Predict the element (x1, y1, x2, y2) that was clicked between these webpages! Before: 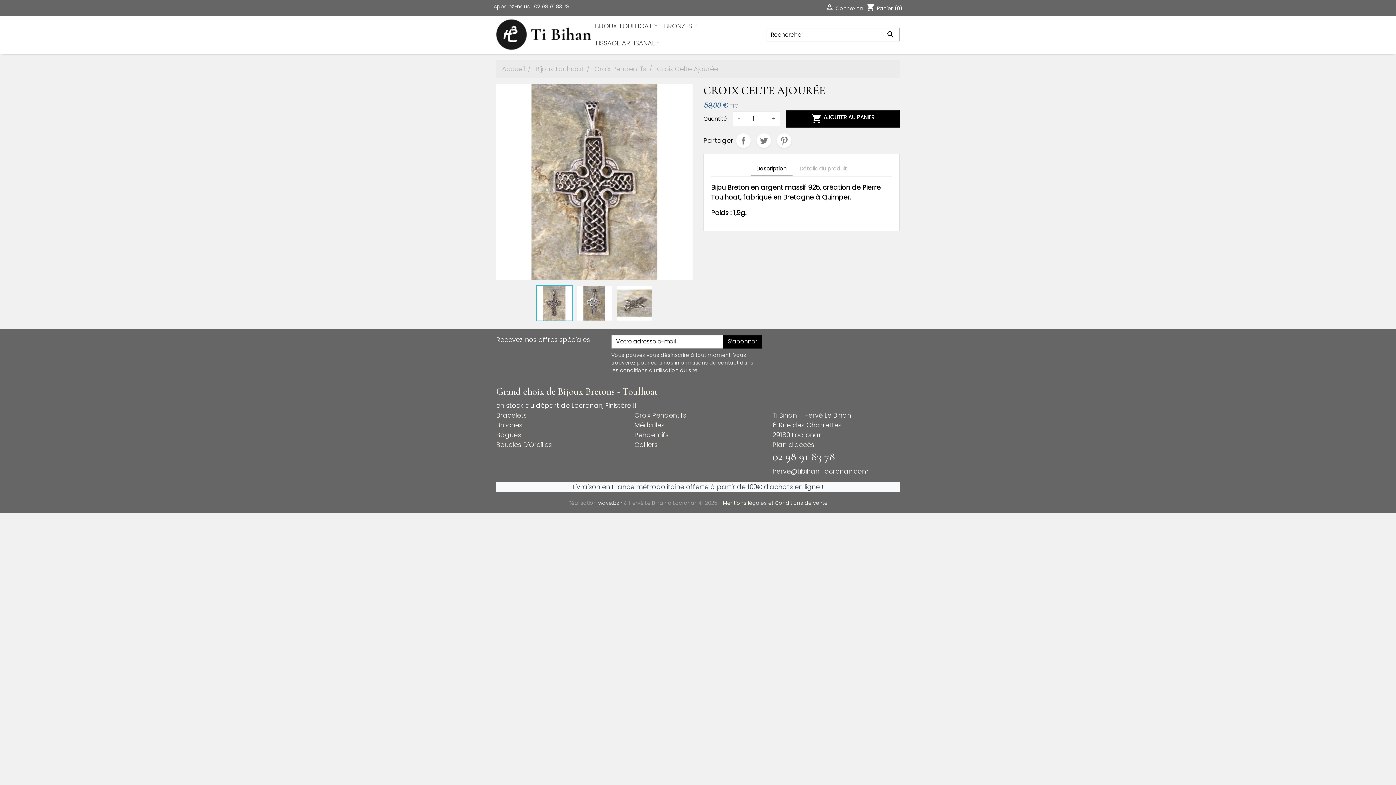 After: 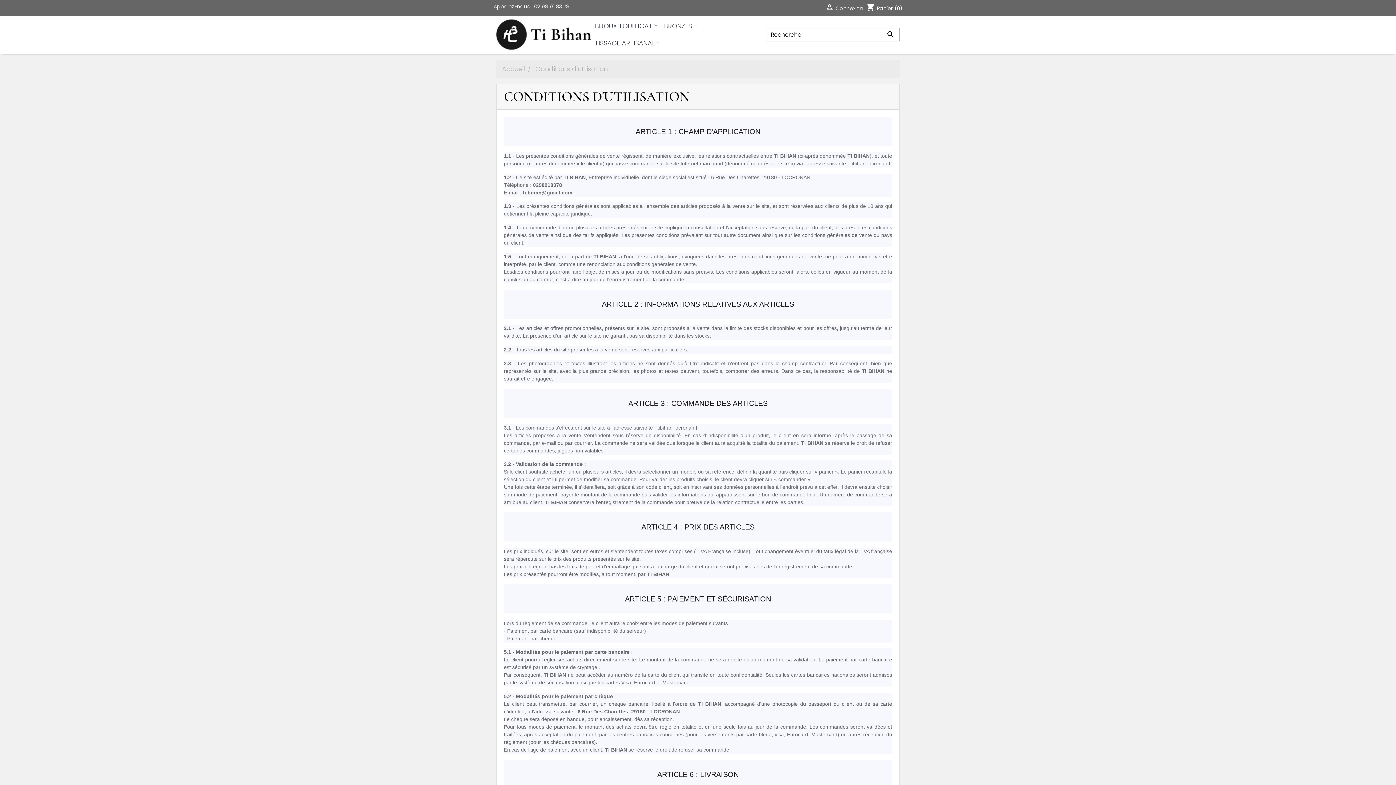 Action: bbox: (723, 499, 827, 506) label: Mentions légales et Conditions de vente